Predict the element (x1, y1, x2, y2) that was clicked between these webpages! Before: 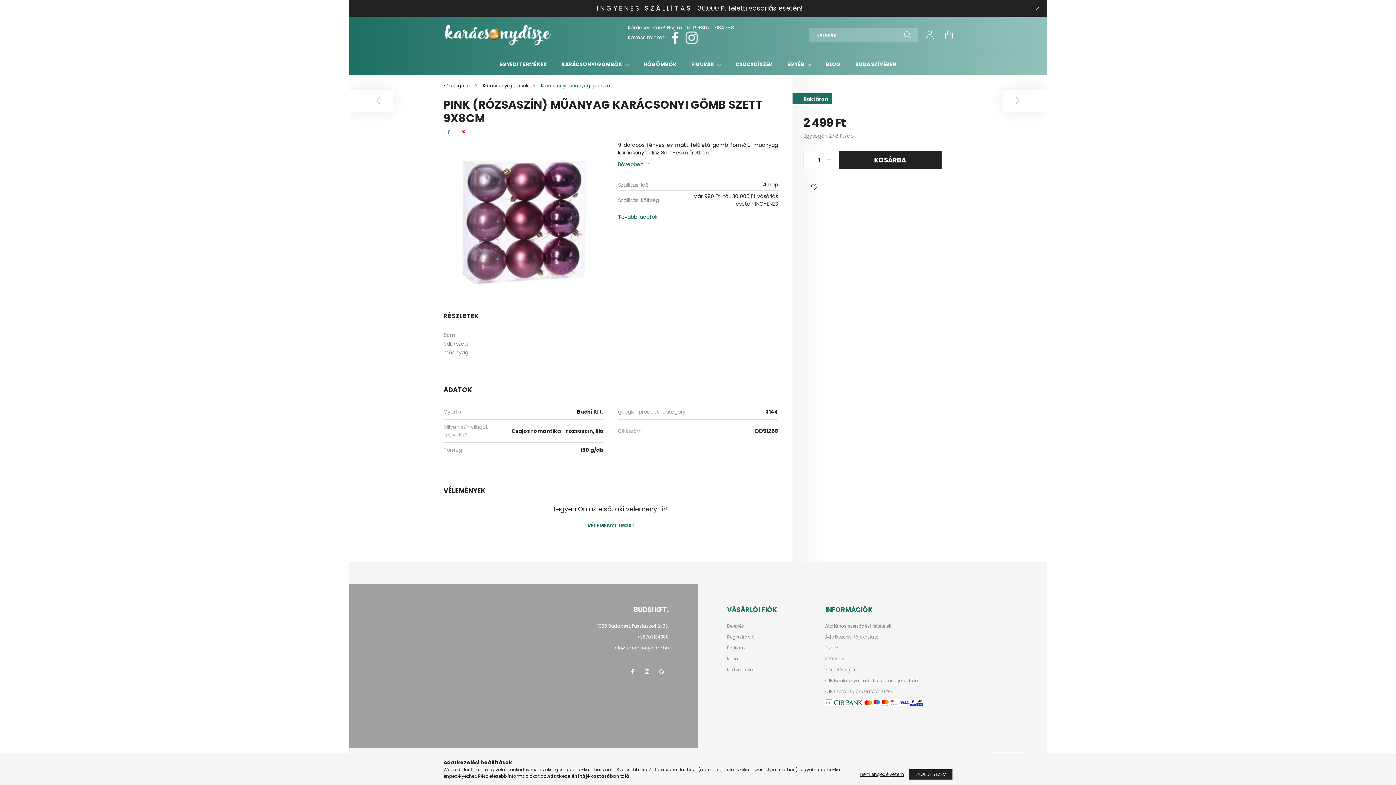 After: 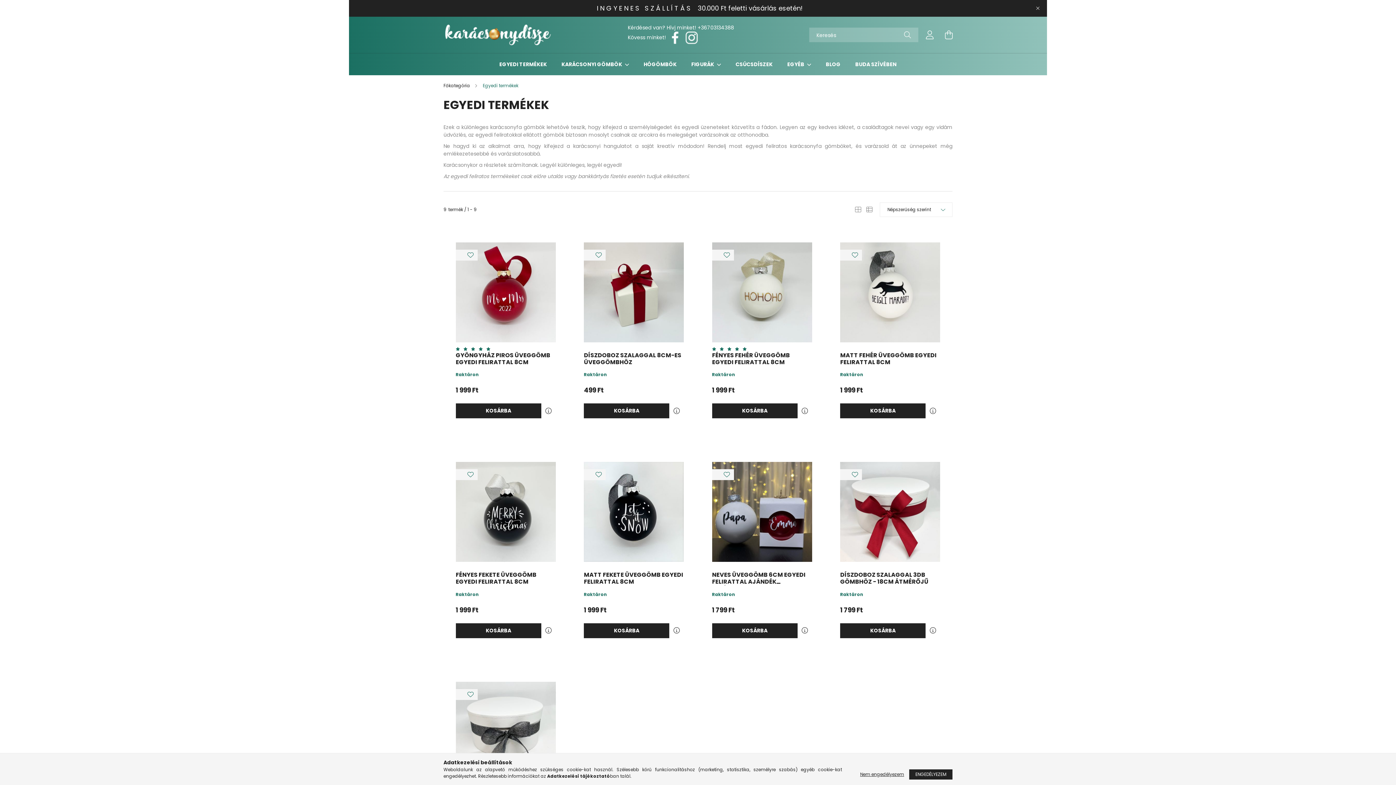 Action: bbox: (499, 60, 547, 68) label: EGYEDI TERMÉKEK